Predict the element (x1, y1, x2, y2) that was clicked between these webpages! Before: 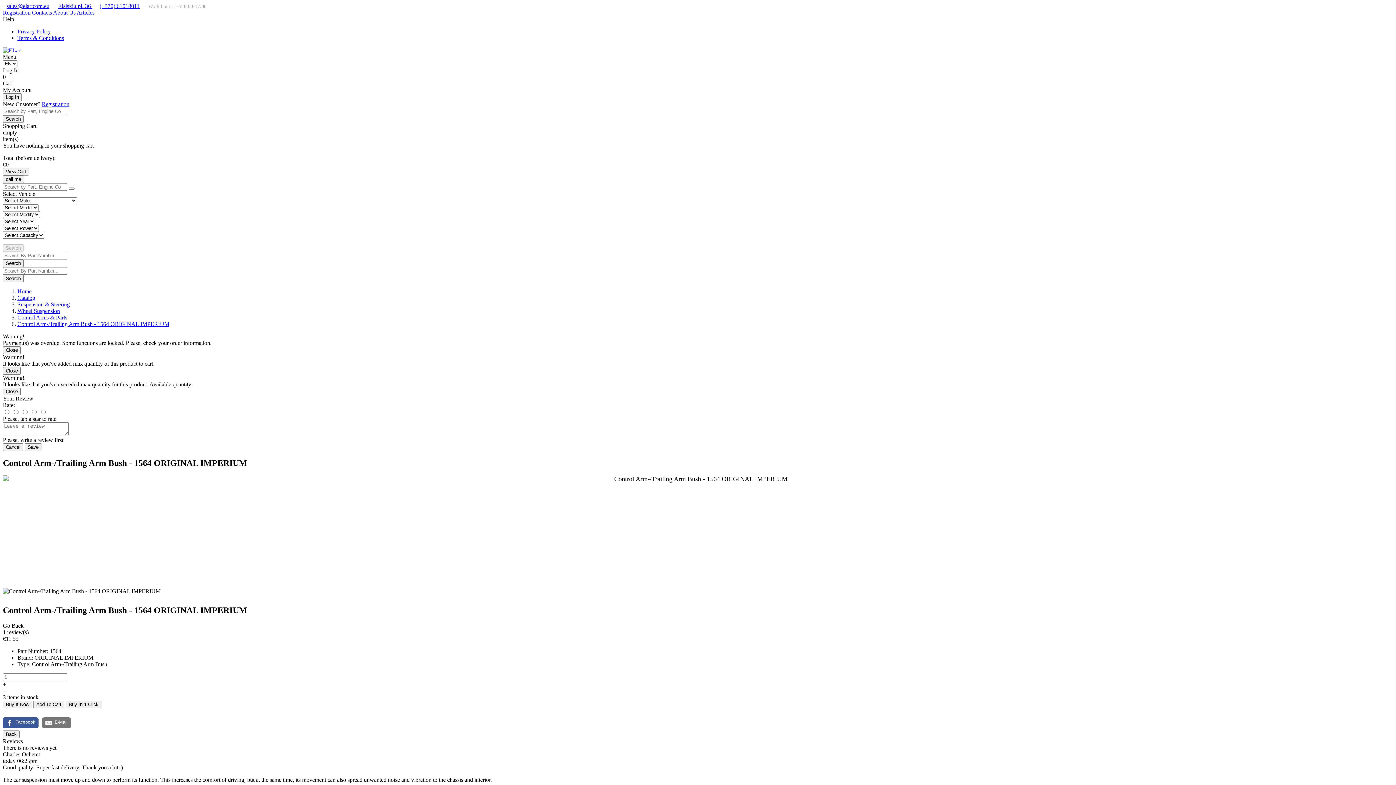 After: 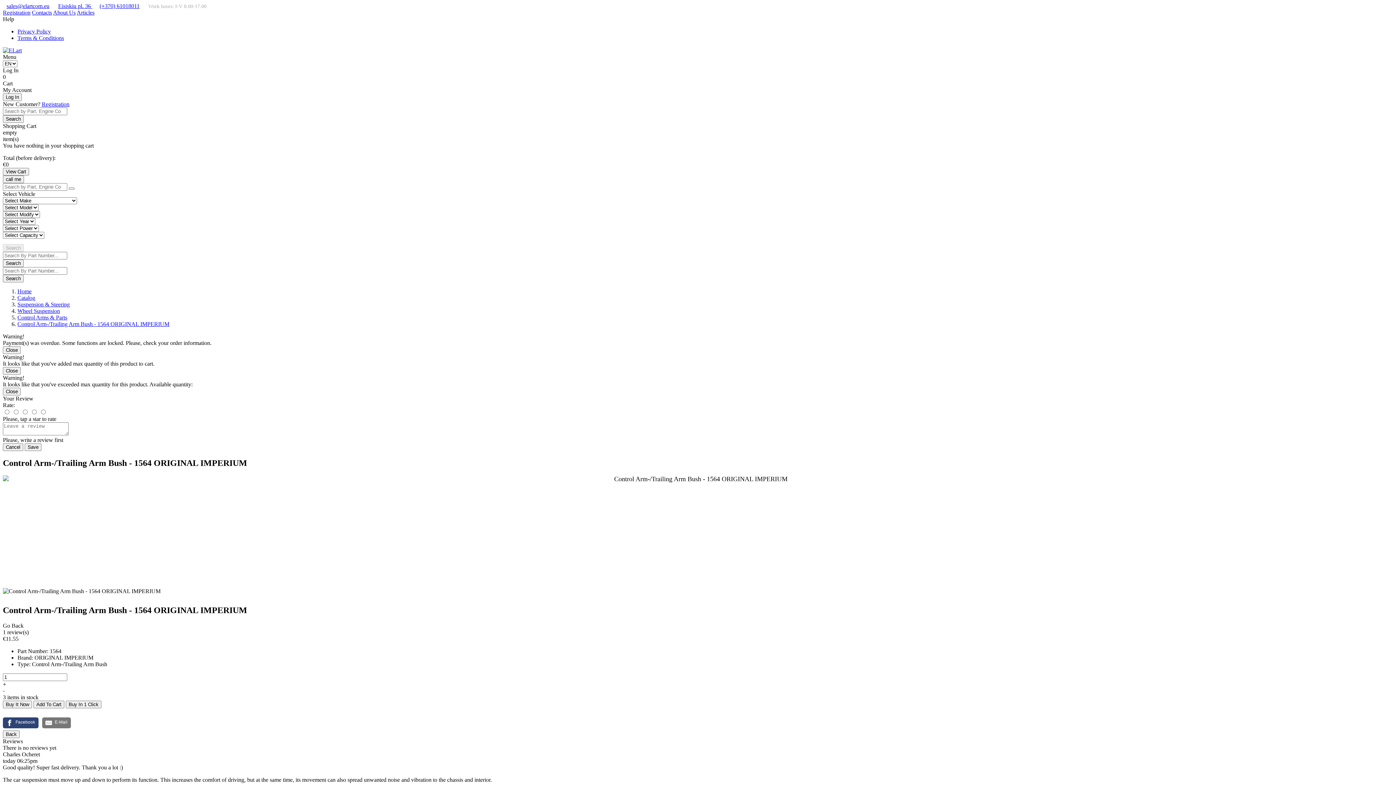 Action: bbox: (2, 717, 38, 728) label: Facebook